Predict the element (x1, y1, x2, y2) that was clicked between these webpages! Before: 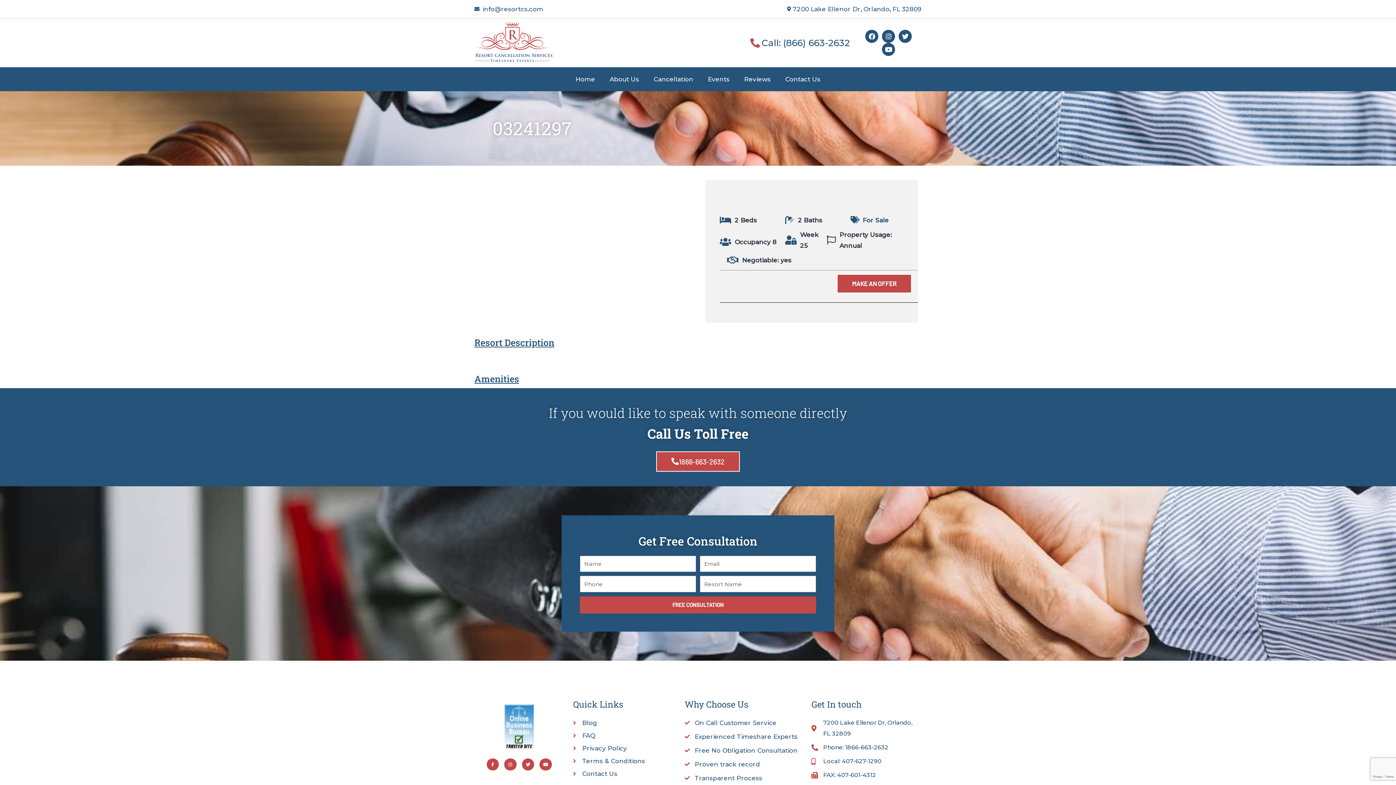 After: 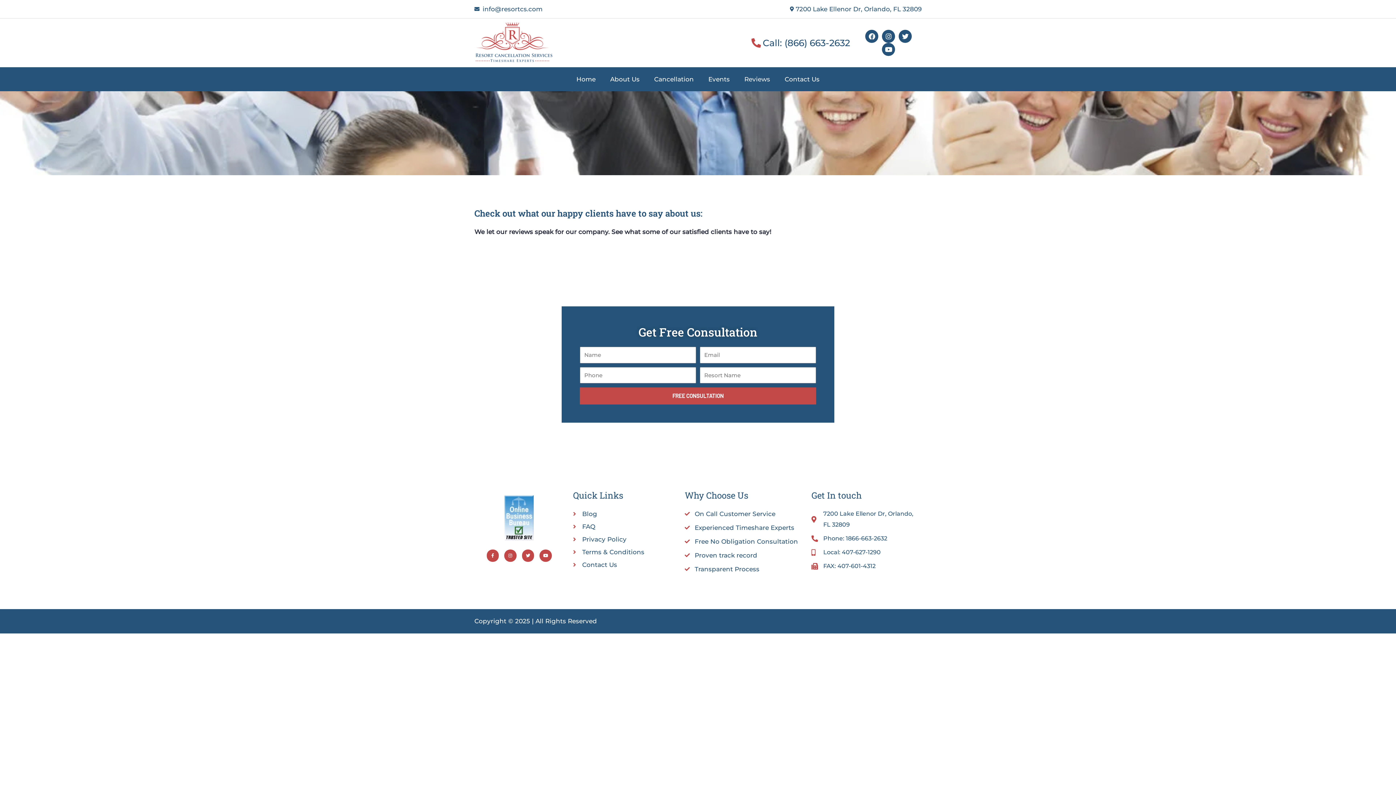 Action: label: Reviews bbox: (737, 70, 778, 87)